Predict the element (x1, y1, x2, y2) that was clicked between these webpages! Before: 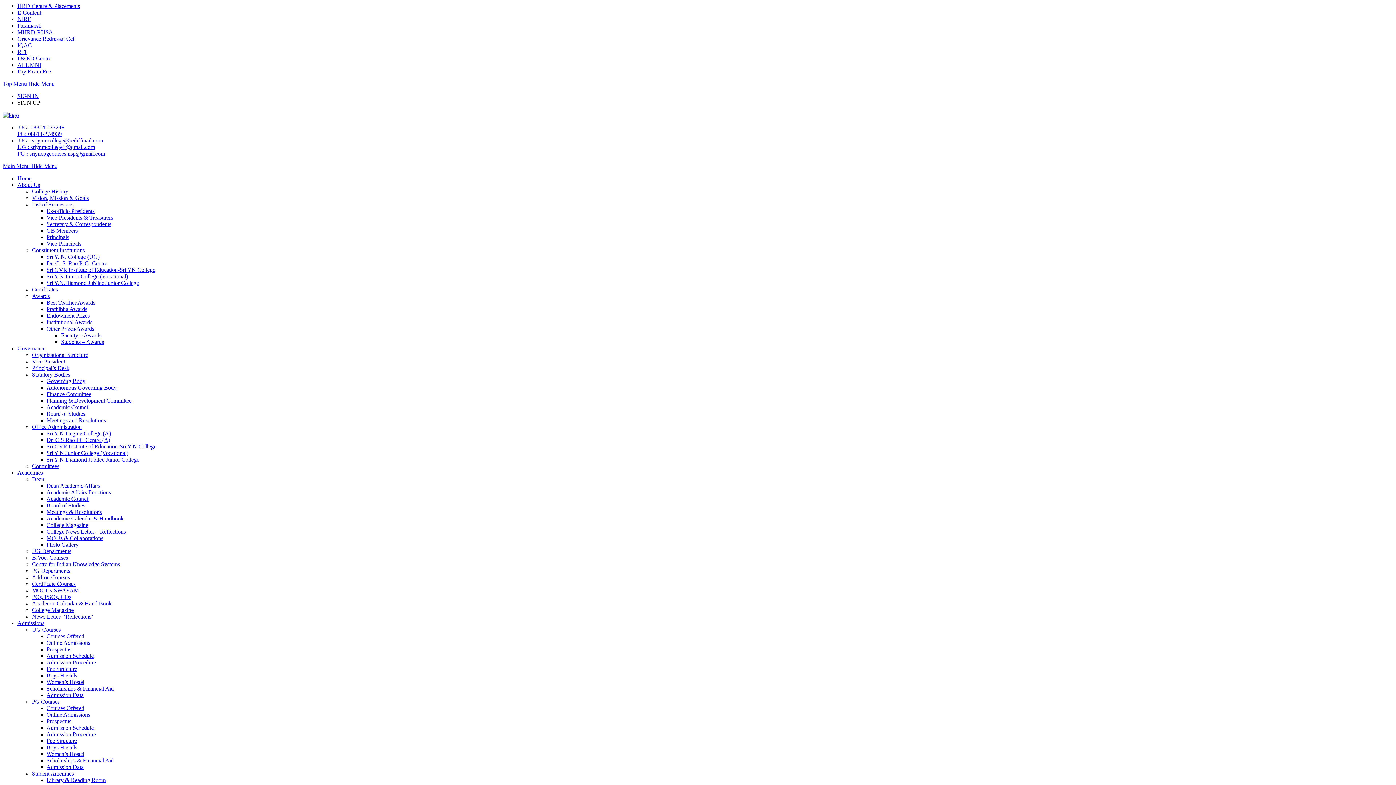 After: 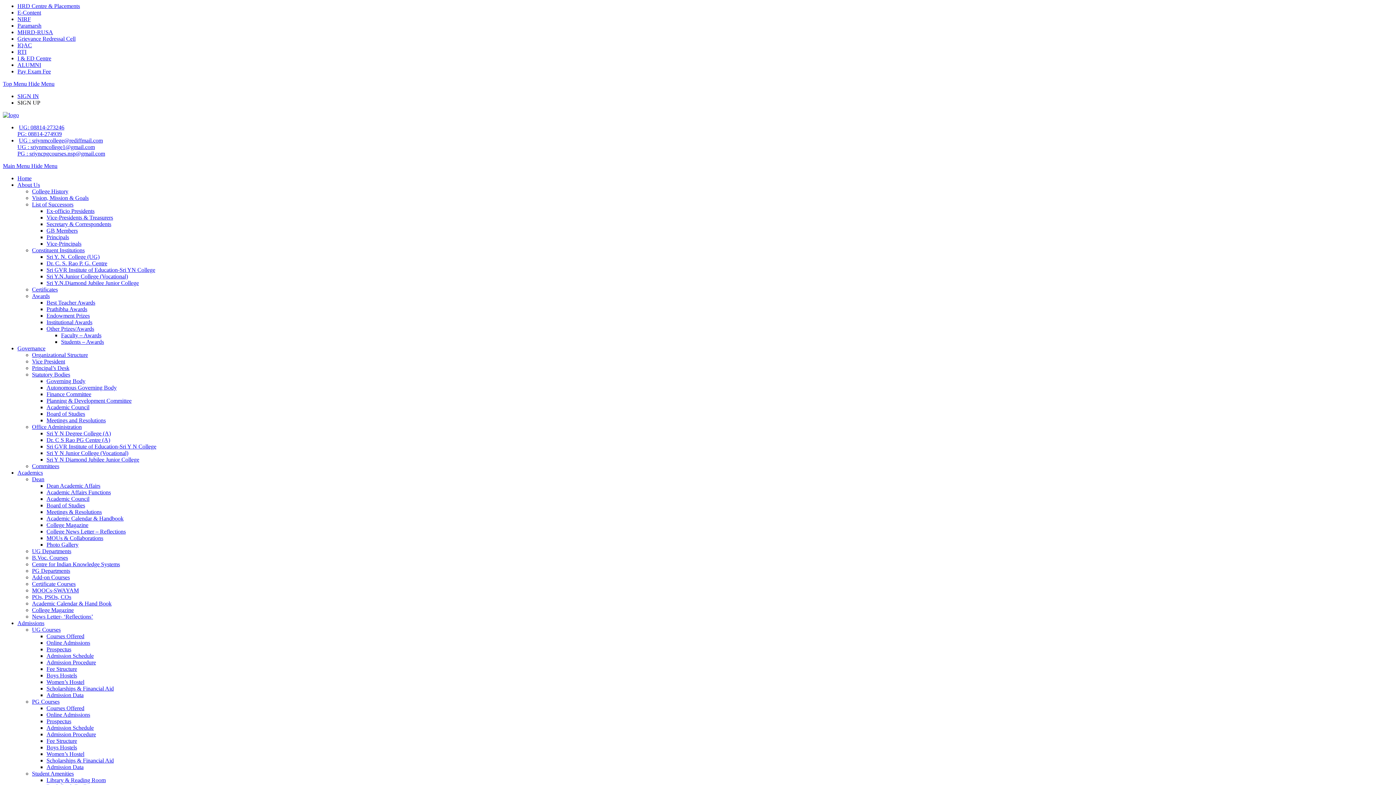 Action: label: Admission Procedure bbox: (46, 731, 96, 737)